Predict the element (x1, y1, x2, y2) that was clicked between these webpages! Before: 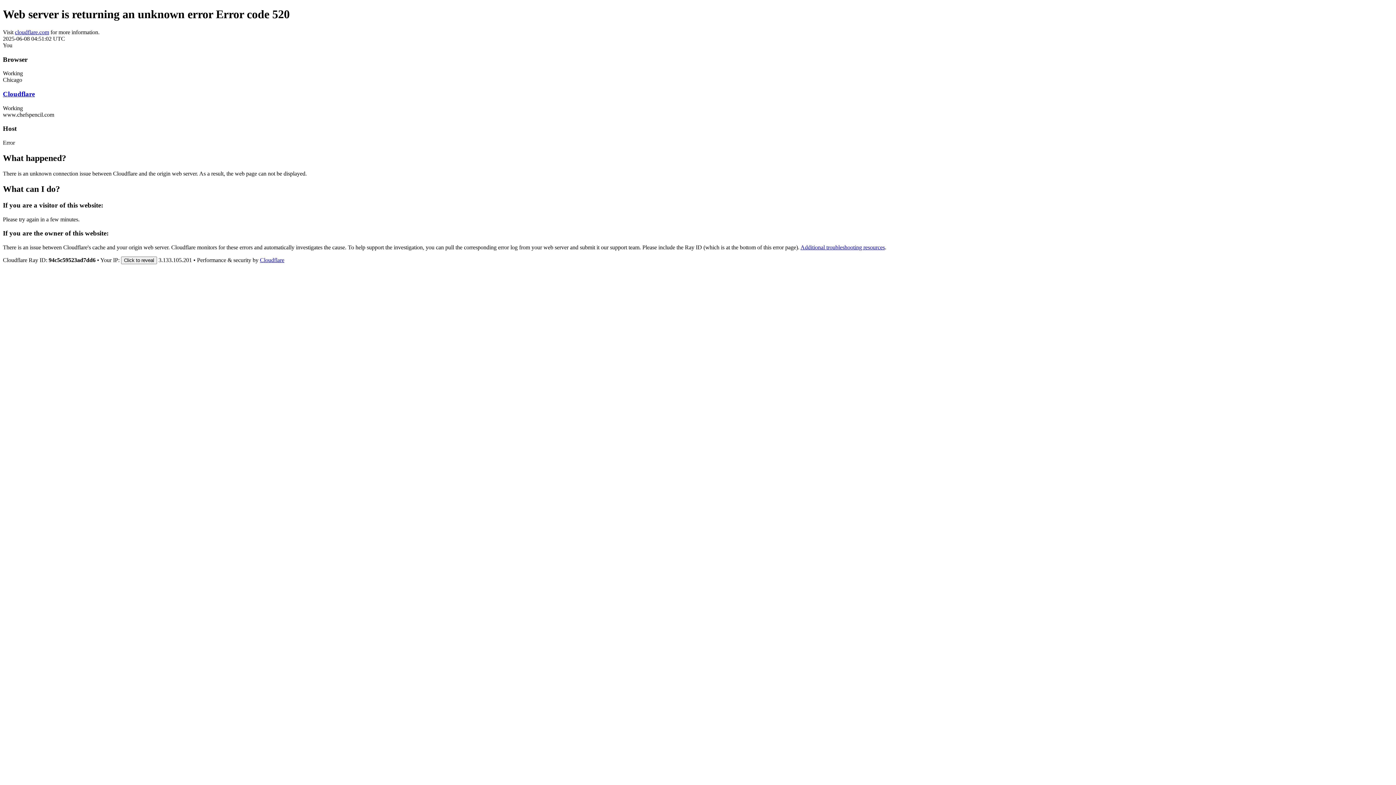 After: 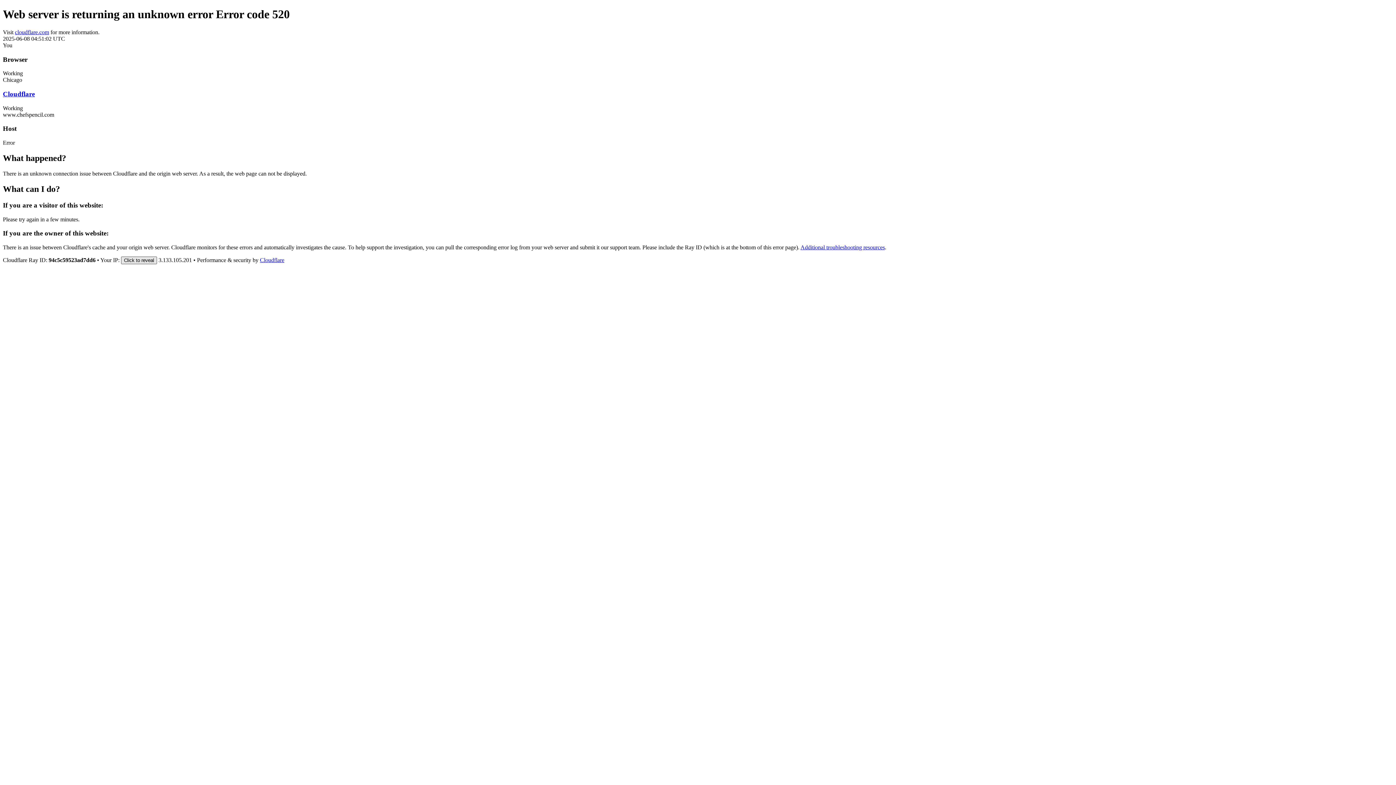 Action: label: Click to reveal bbox: (121, 256, 157, 264)